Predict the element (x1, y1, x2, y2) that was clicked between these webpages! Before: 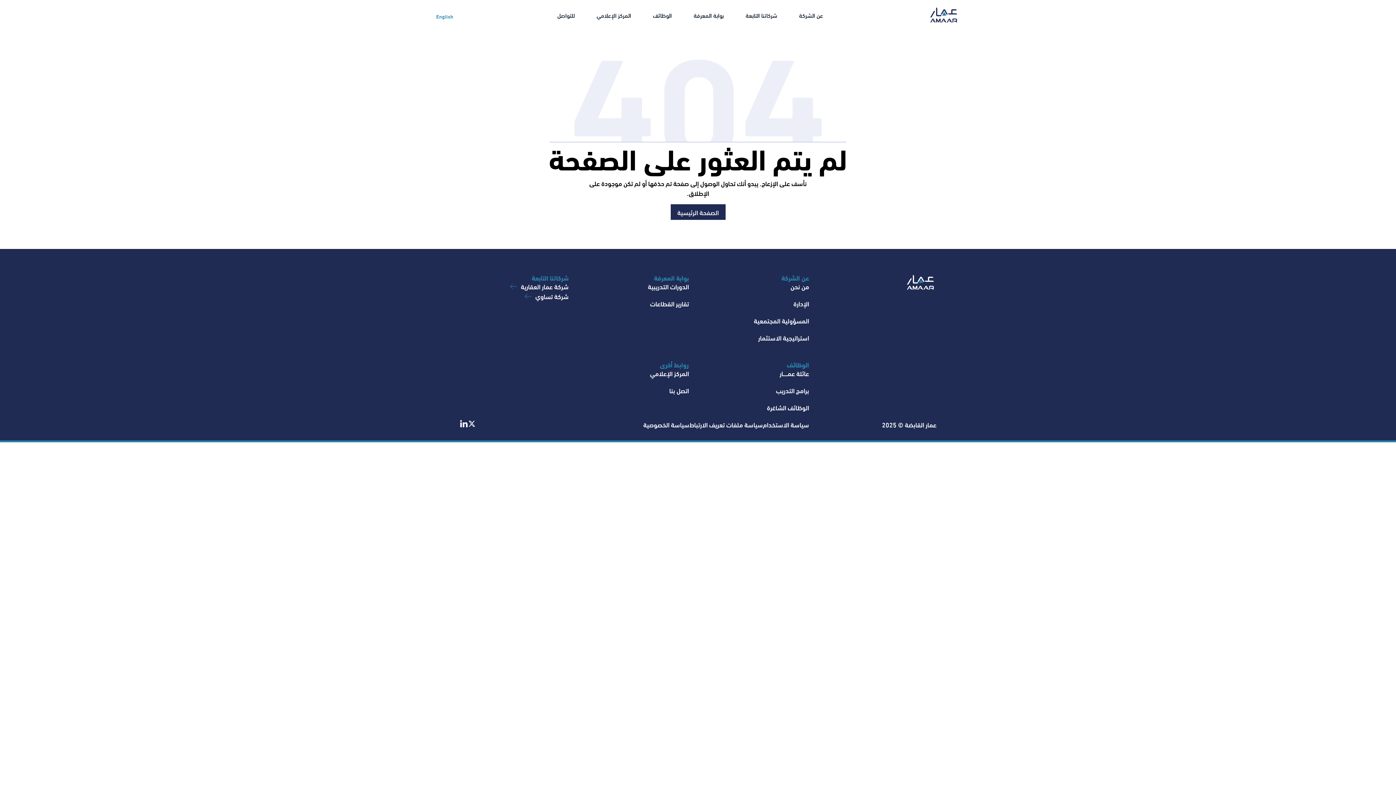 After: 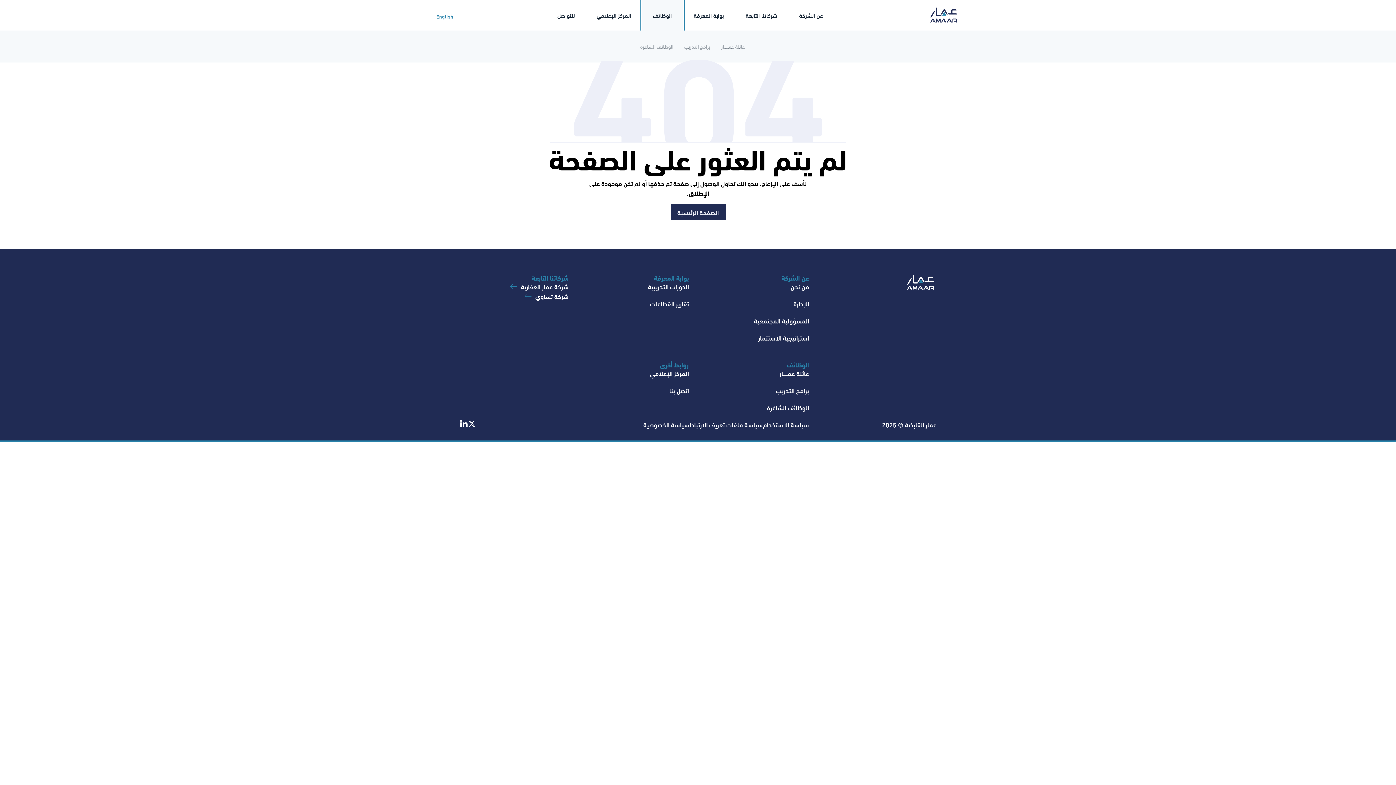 Action: label: الوظائف bbox: (642, 0, 682, 30)